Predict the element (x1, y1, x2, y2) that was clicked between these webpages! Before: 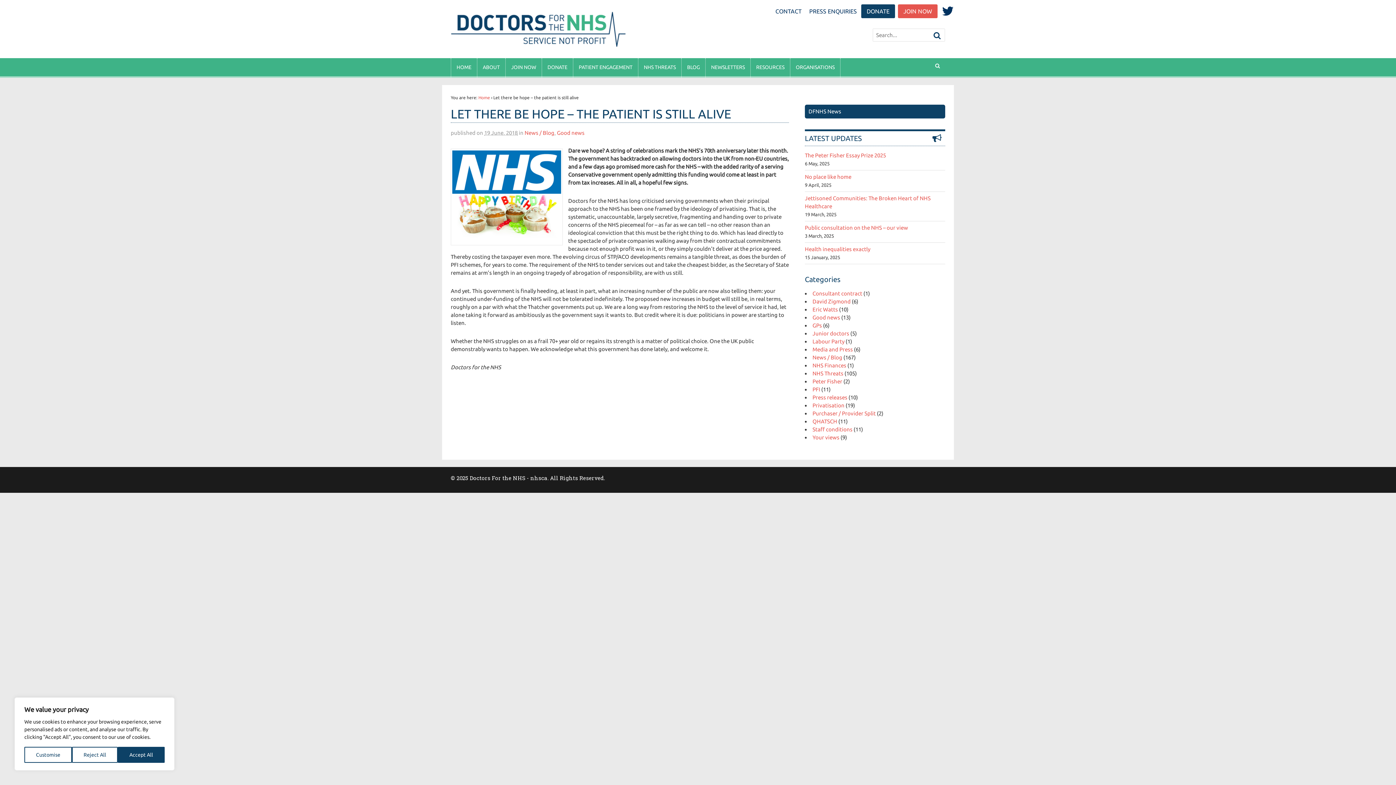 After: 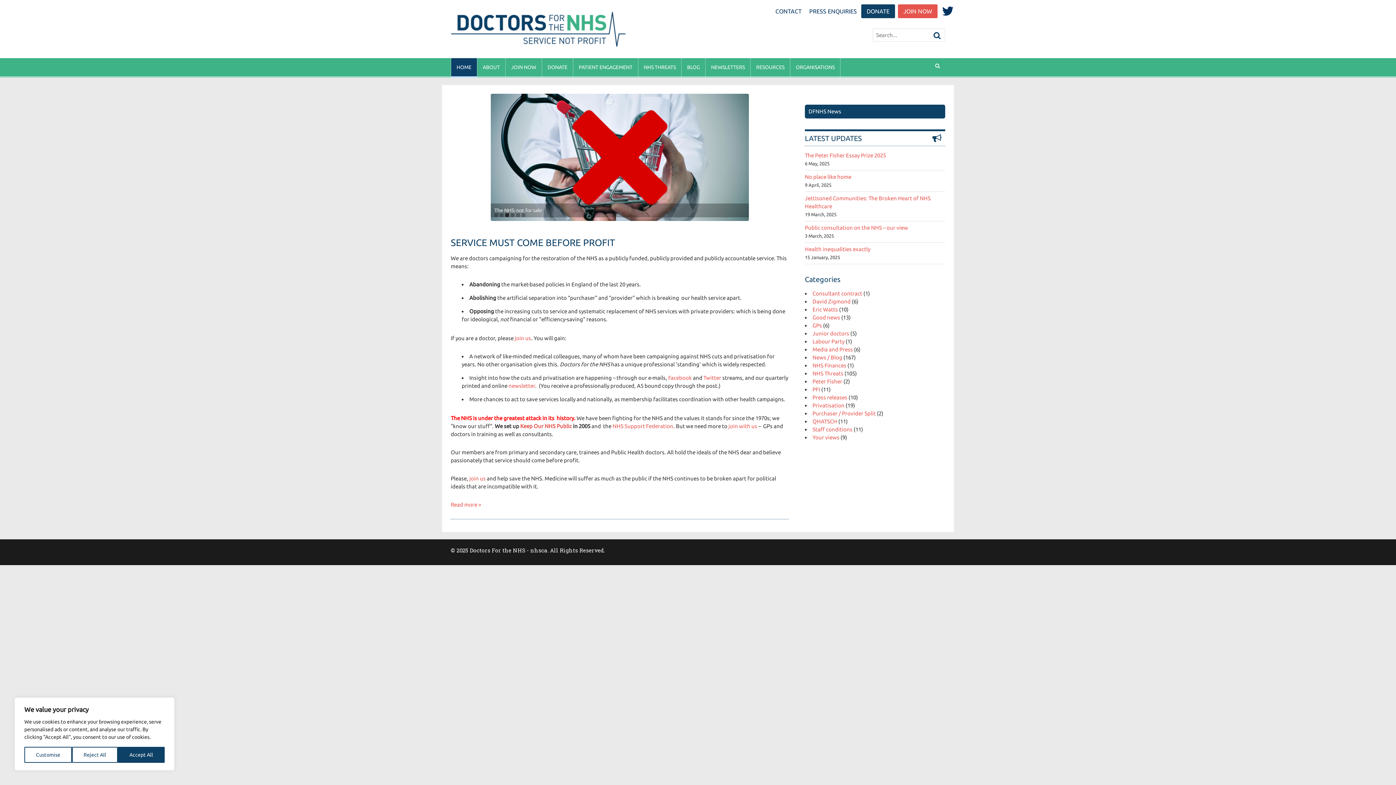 Action: bbox: (451, 58, 477, 77) label: HOME